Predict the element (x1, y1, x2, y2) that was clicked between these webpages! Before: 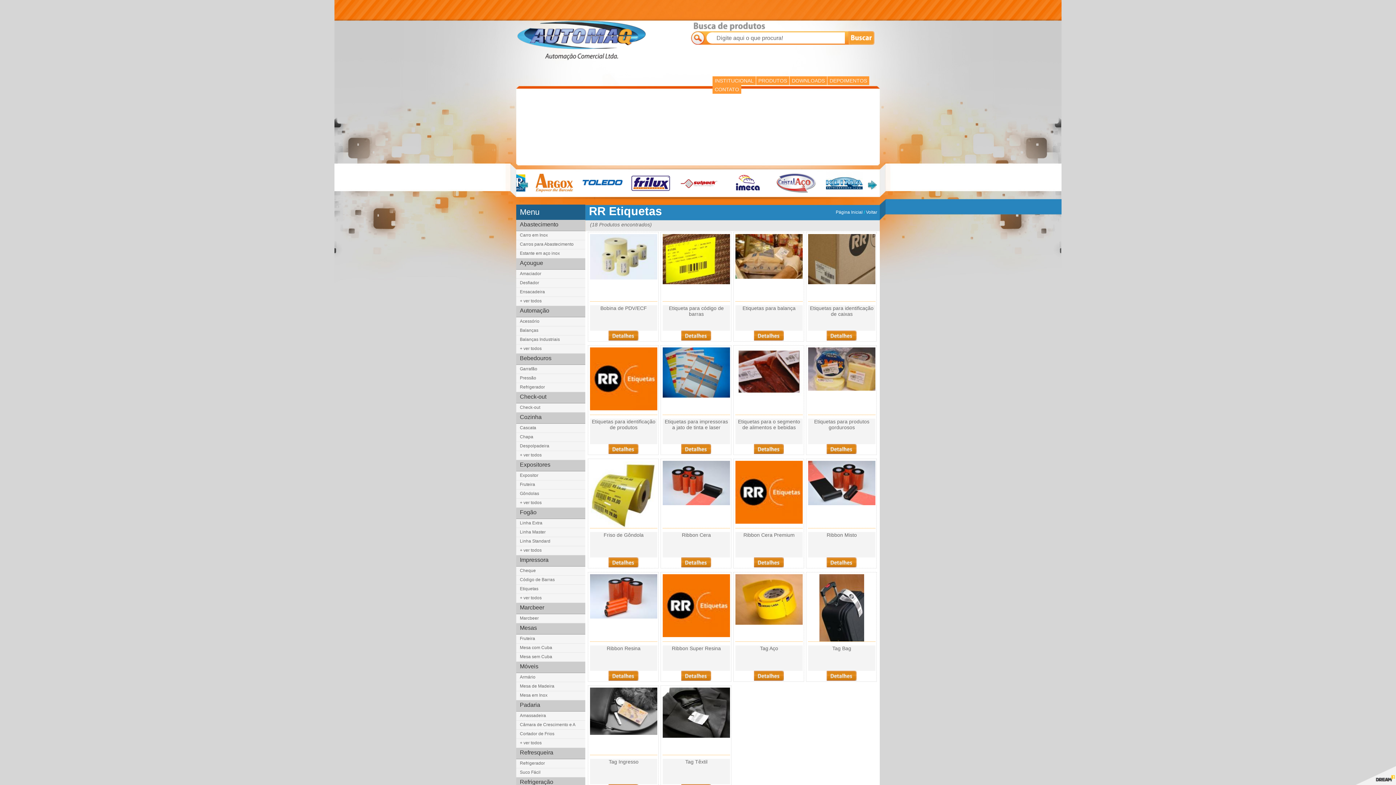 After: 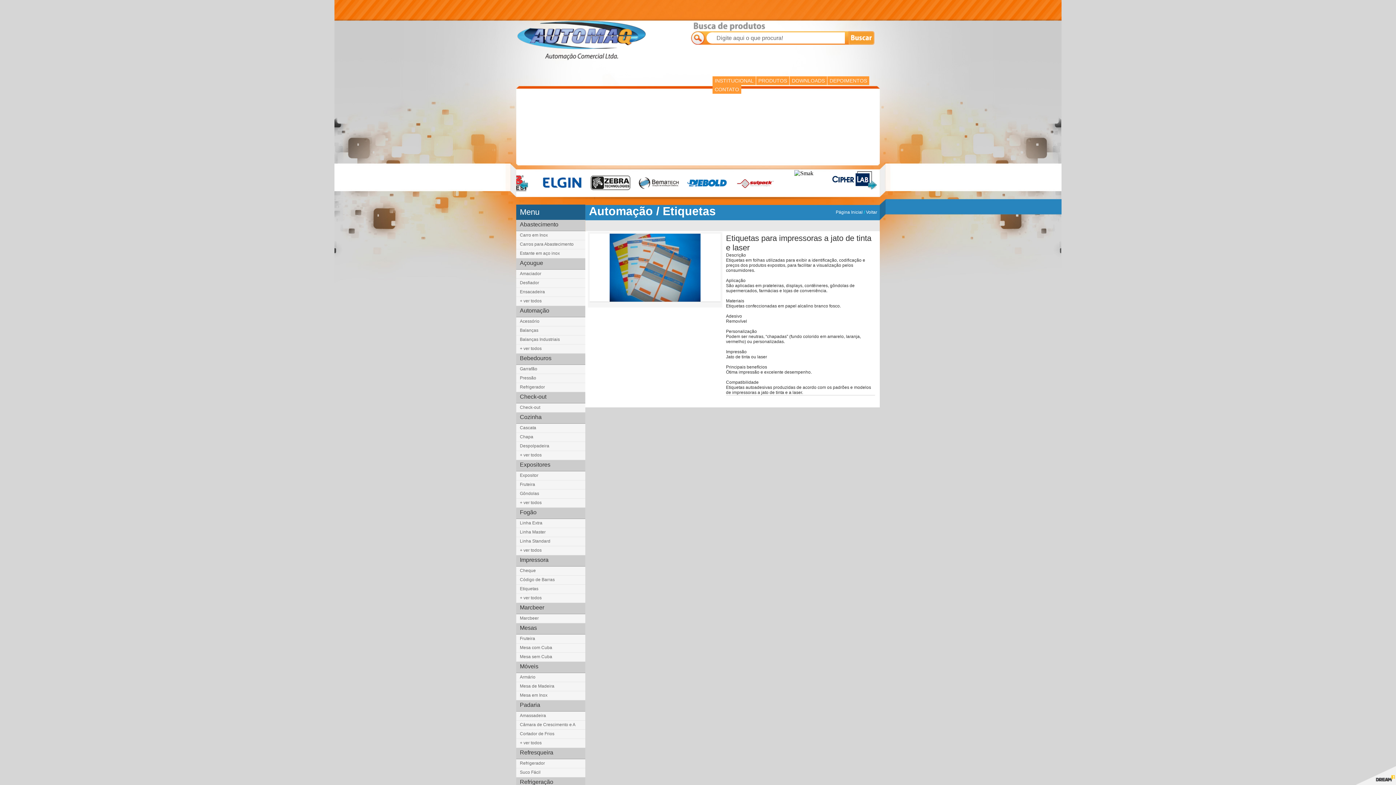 Action: bbox: (681, 449, 711, 455)